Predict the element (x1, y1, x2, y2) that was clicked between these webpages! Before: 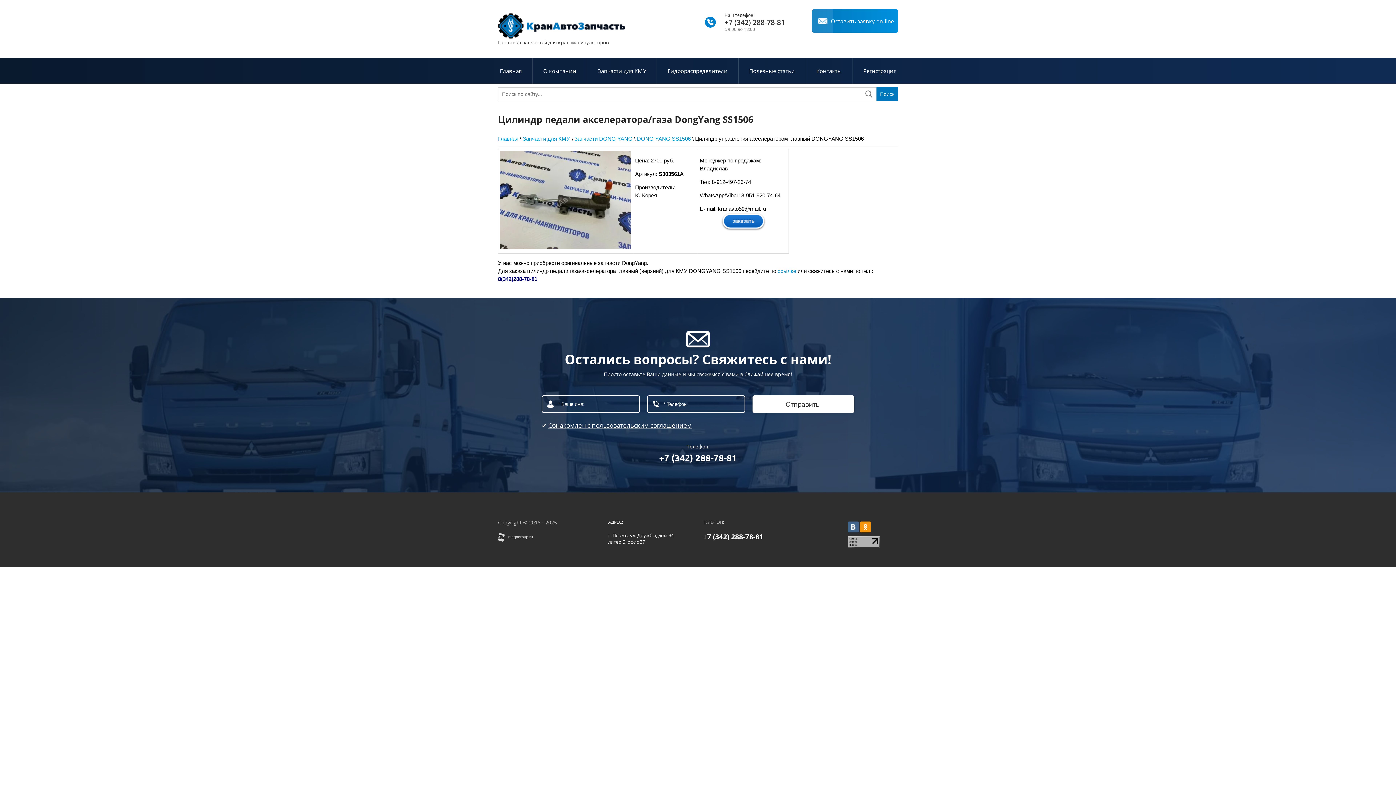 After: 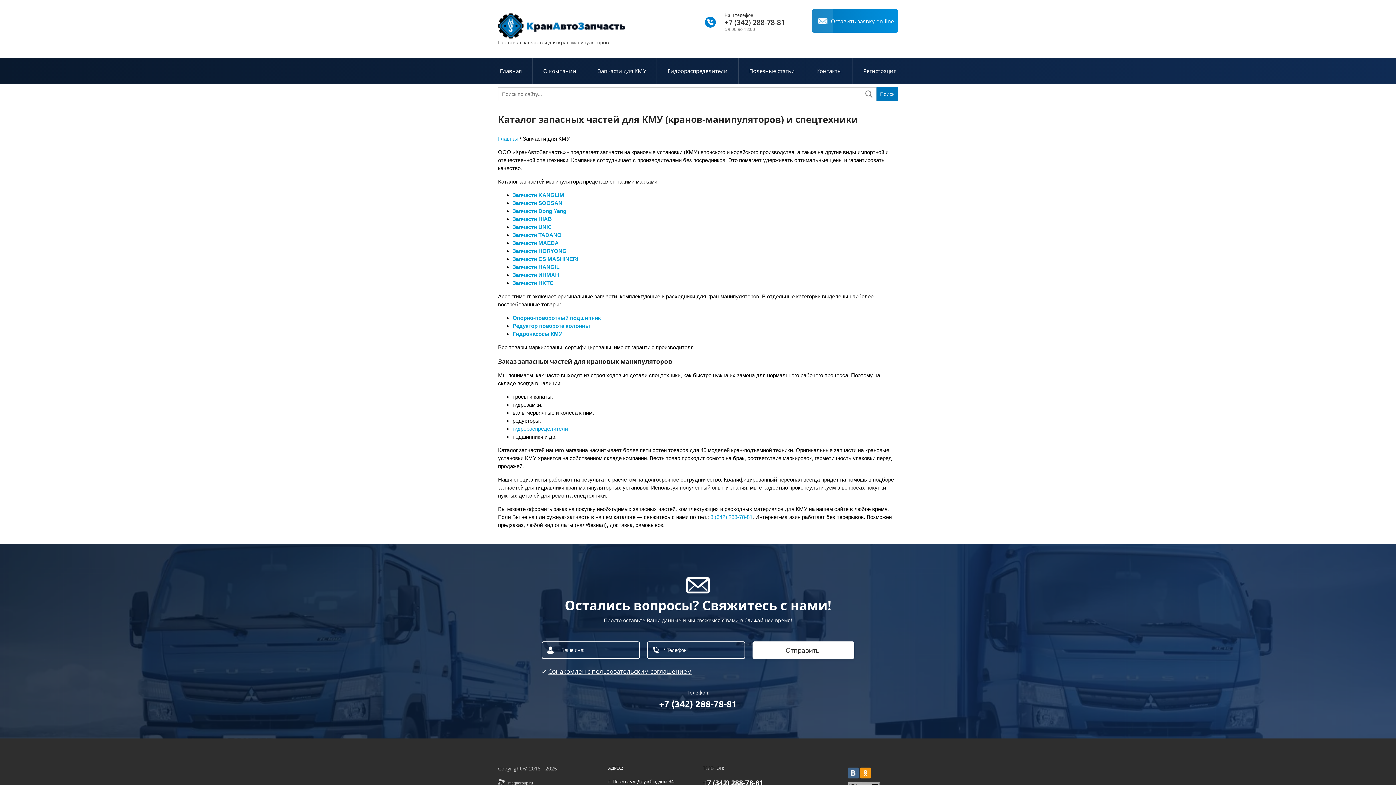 Action: bbox: (522, 135, 570, 141) label: Запчасти для КМУ